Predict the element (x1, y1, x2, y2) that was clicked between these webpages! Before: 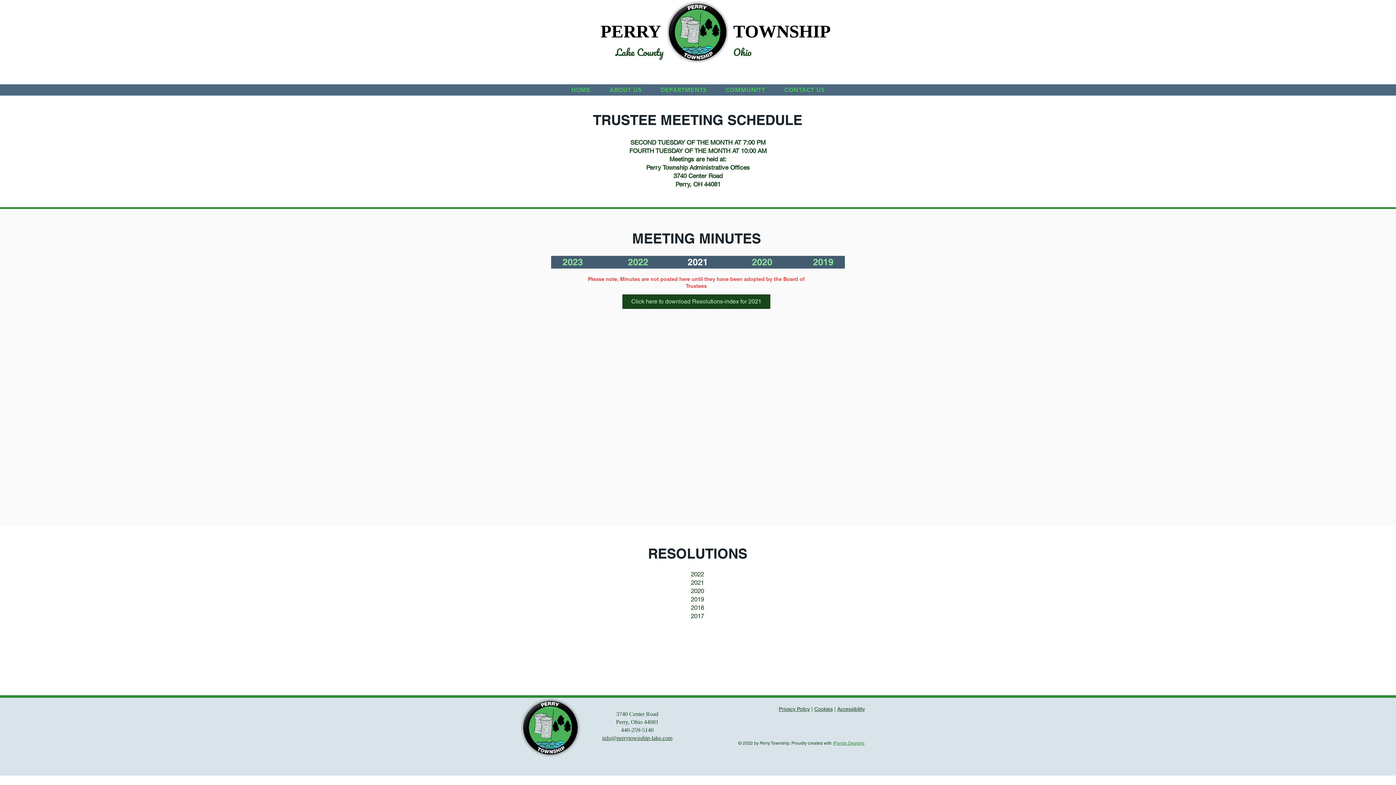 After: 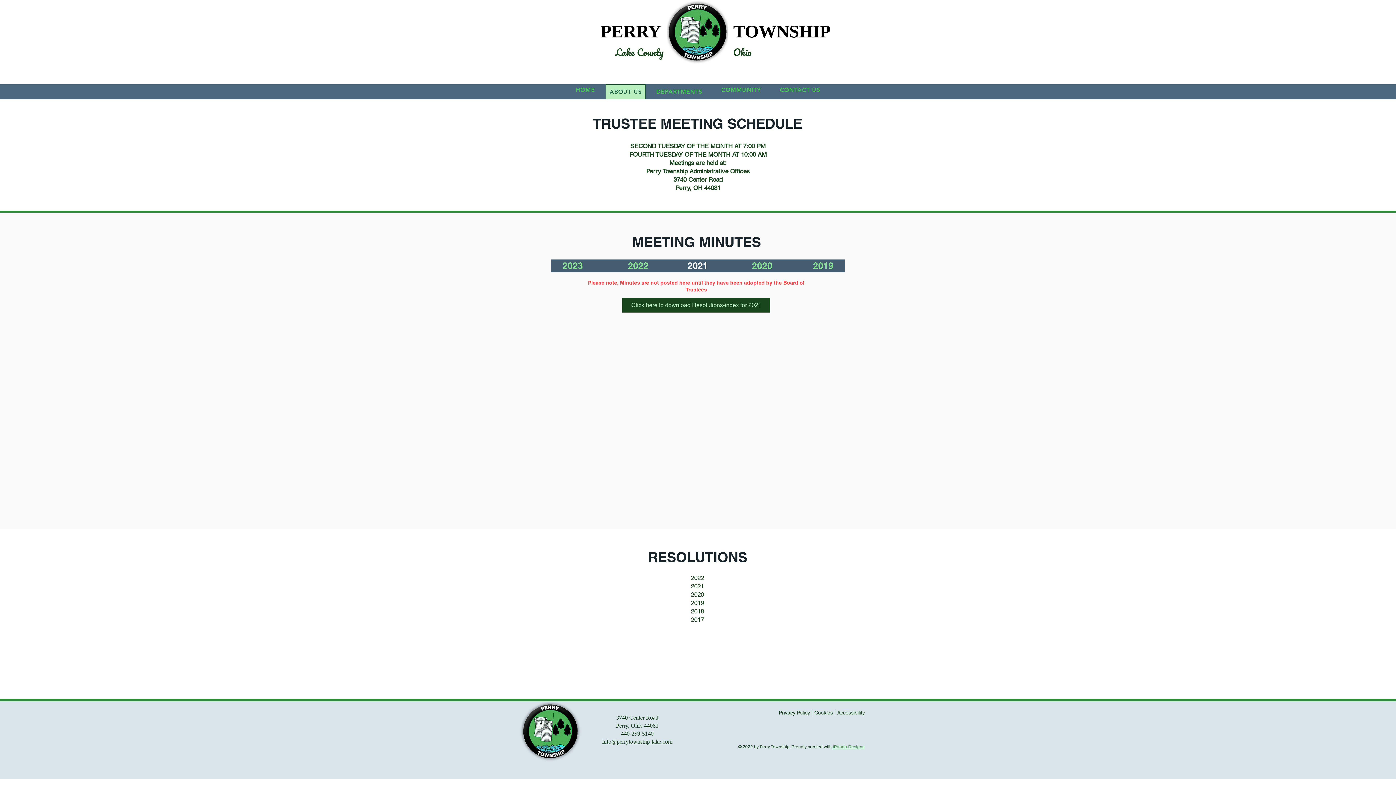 Action: label: ABOUT US bbox: (601, 84, 650, 95)